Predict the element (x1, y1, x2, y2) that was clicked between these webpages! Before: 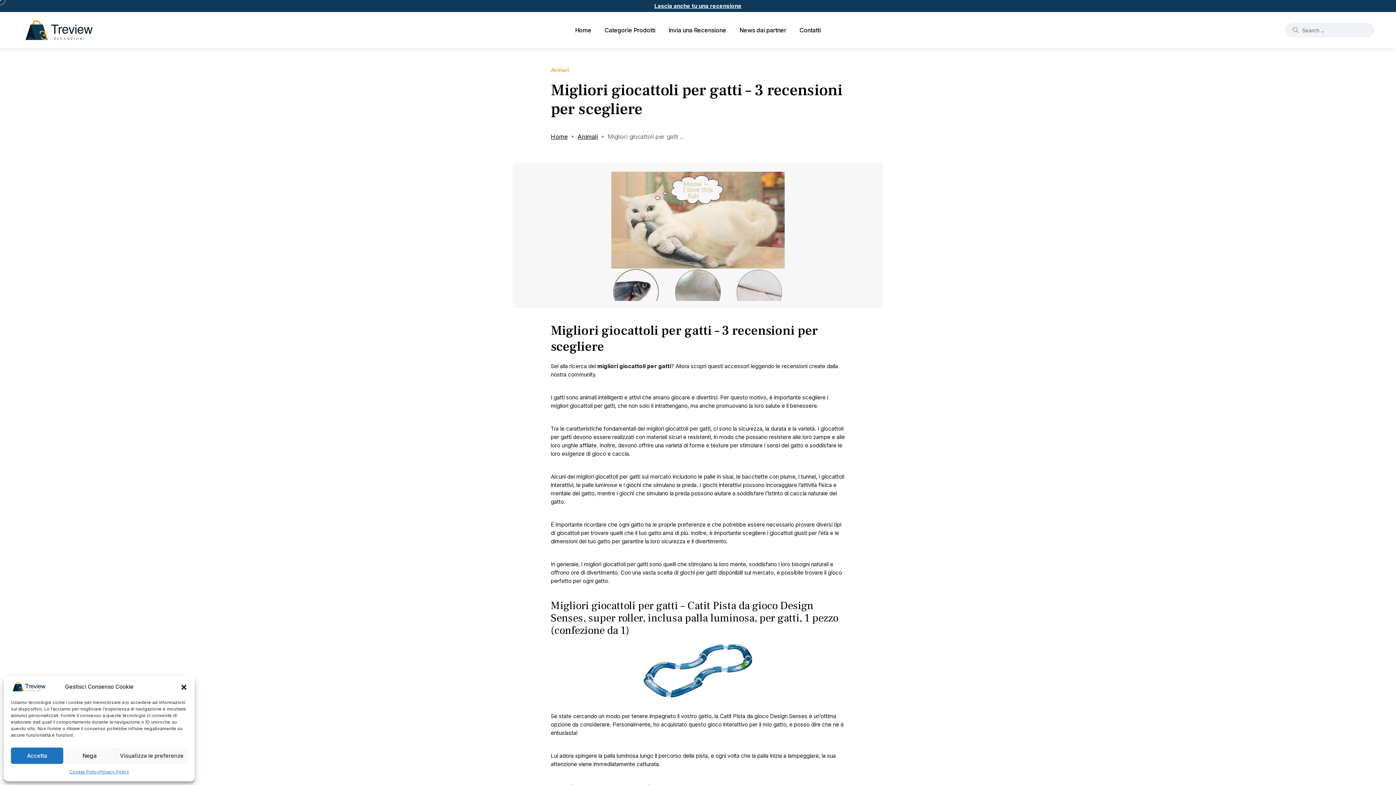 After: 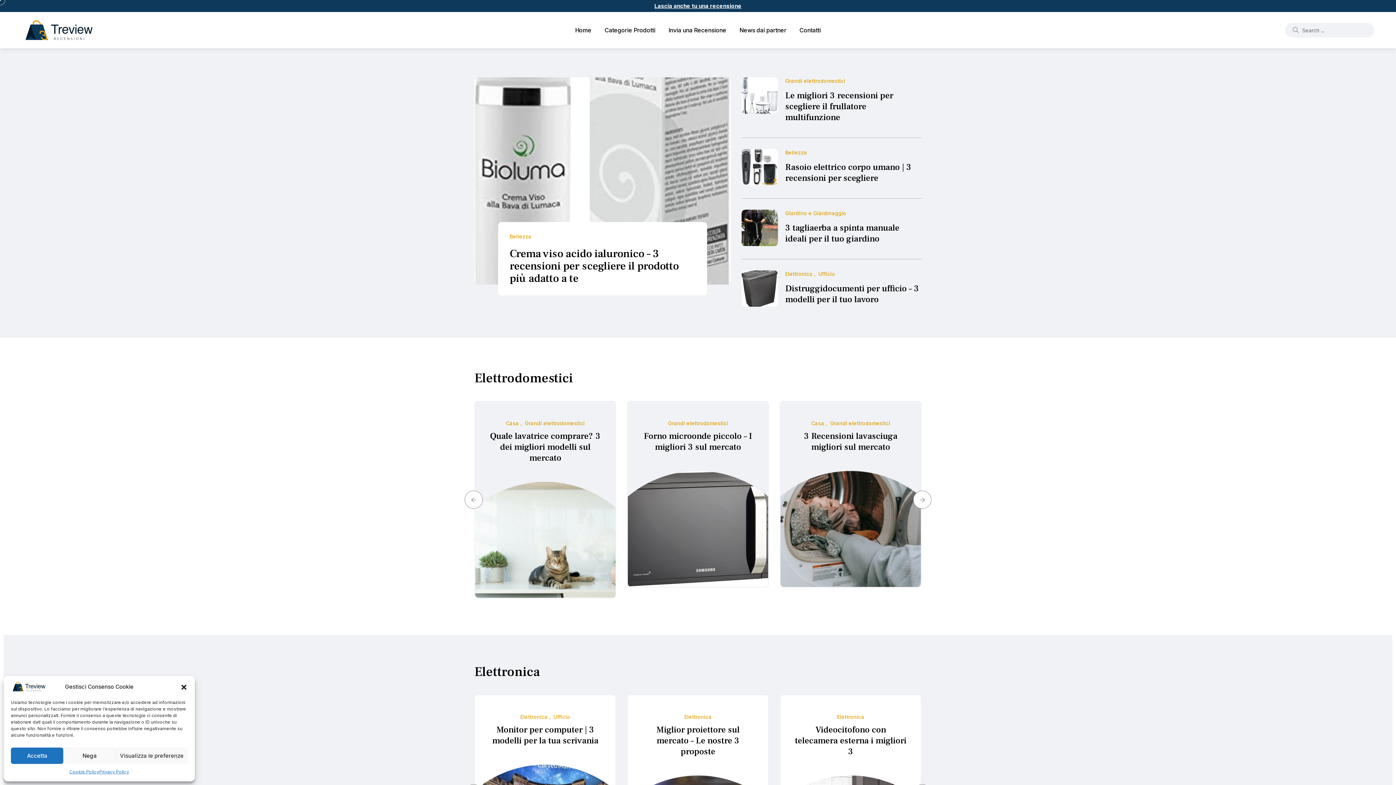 Action: label: Home bbox: (575, 15, 591, 44)